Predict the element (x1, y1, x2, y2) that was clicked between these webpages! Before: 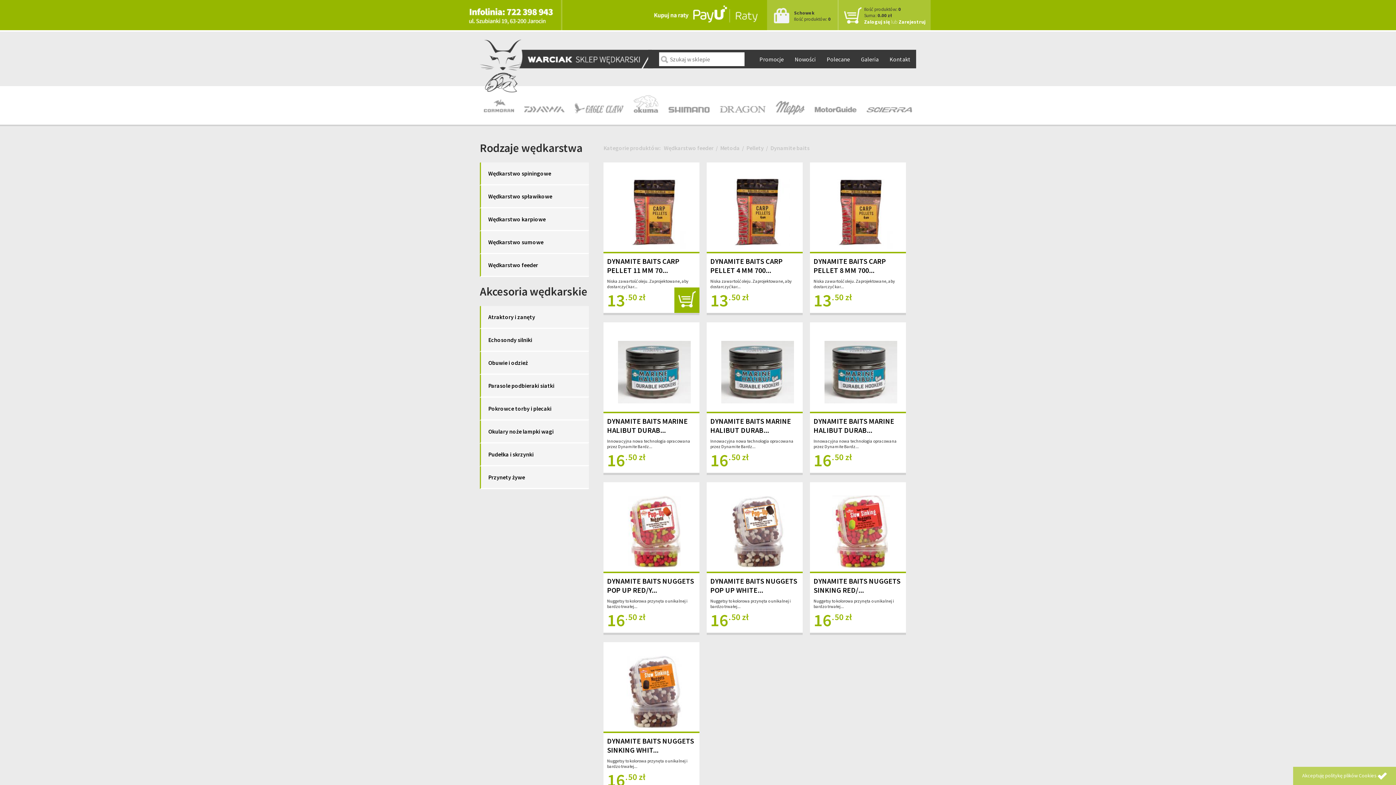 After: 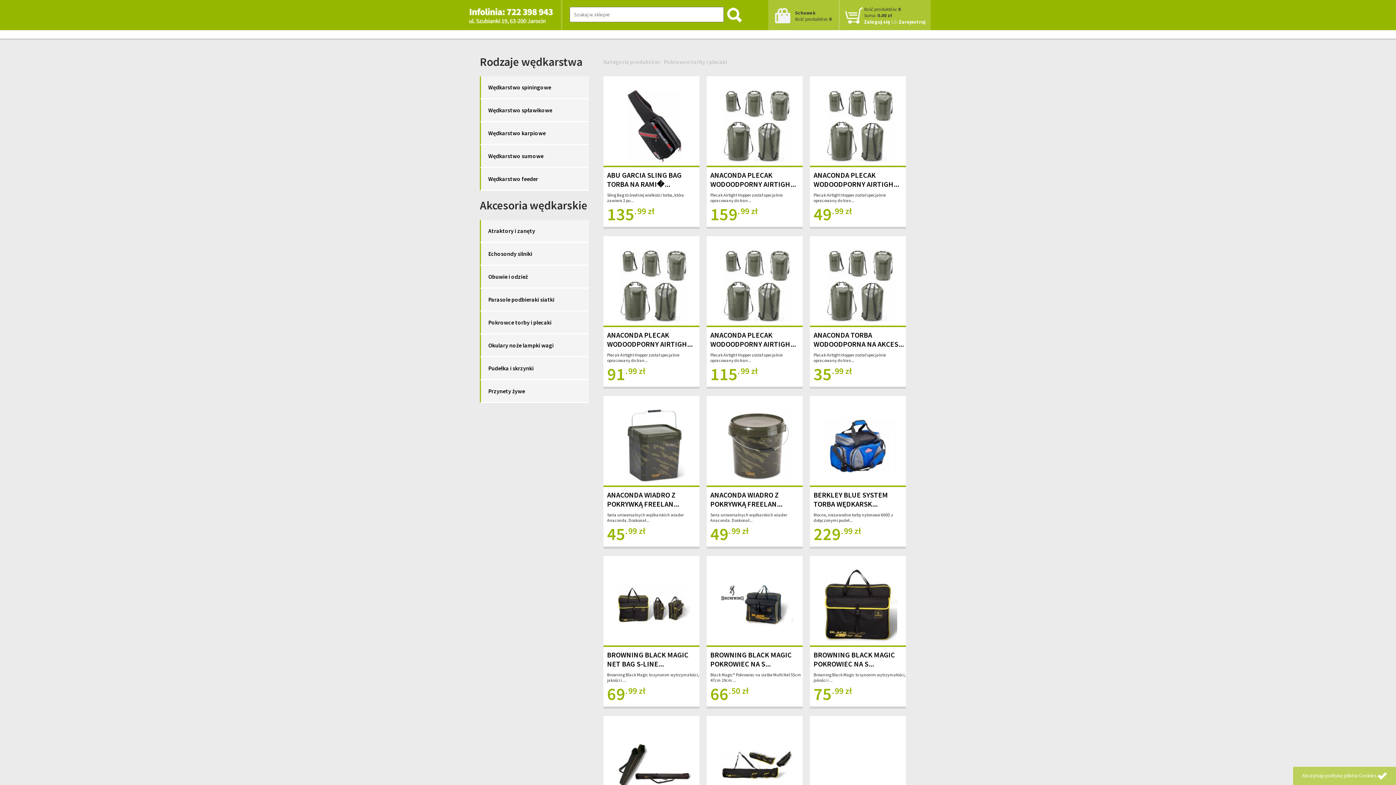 Action: label: Pokrowce torby i plecaki bbox: (480, 397, 589, 420)